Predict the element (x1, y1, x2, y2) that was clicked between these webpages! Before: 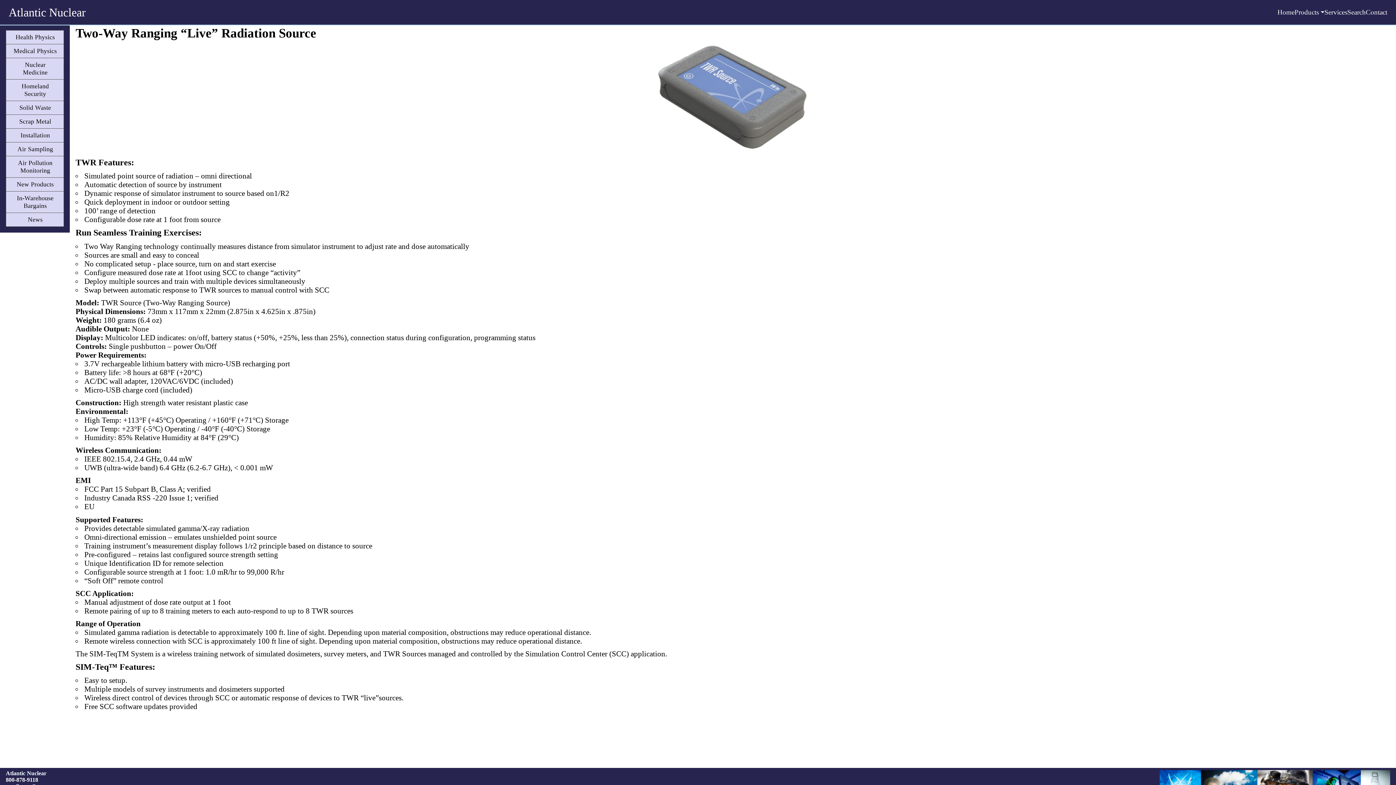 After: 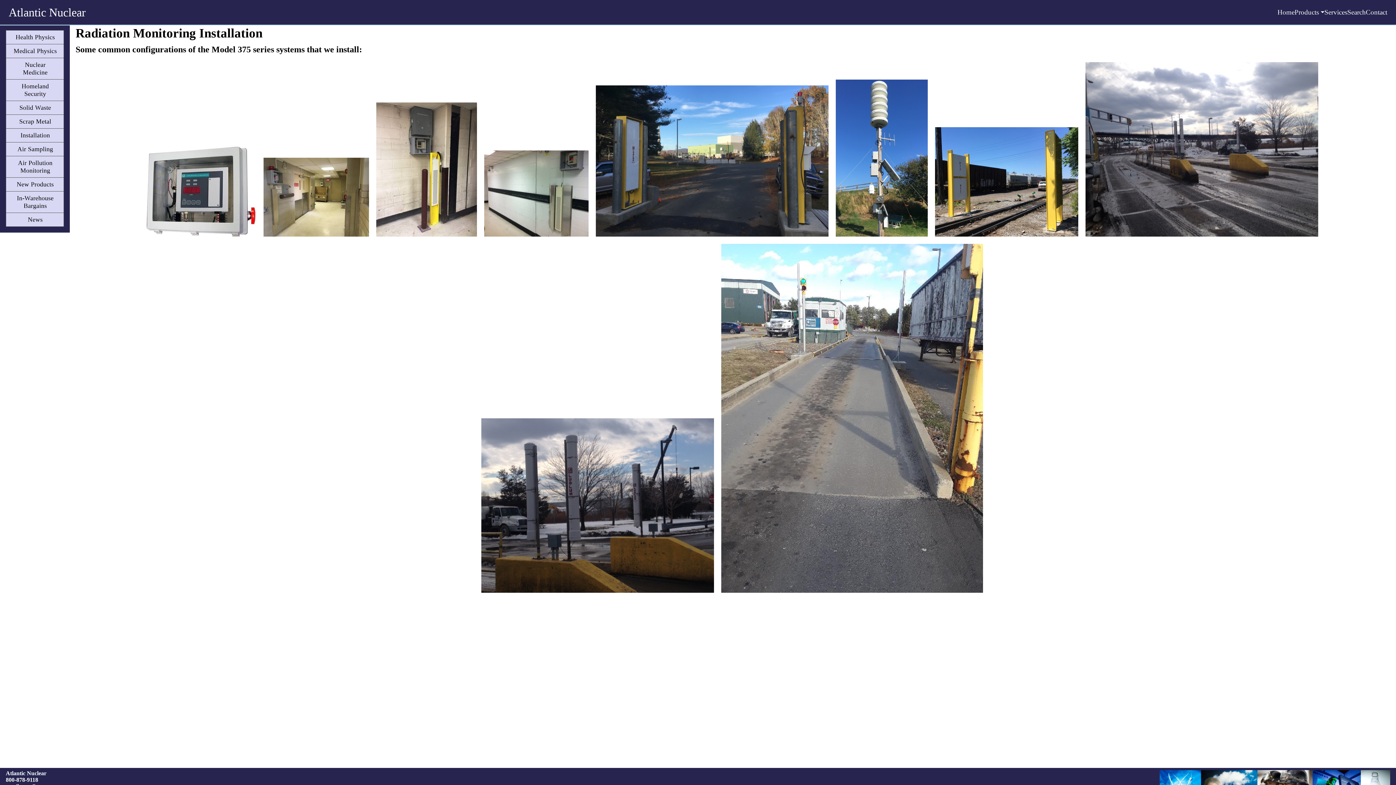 Action: bbox: (6, 128, 64, 142) label: Installation